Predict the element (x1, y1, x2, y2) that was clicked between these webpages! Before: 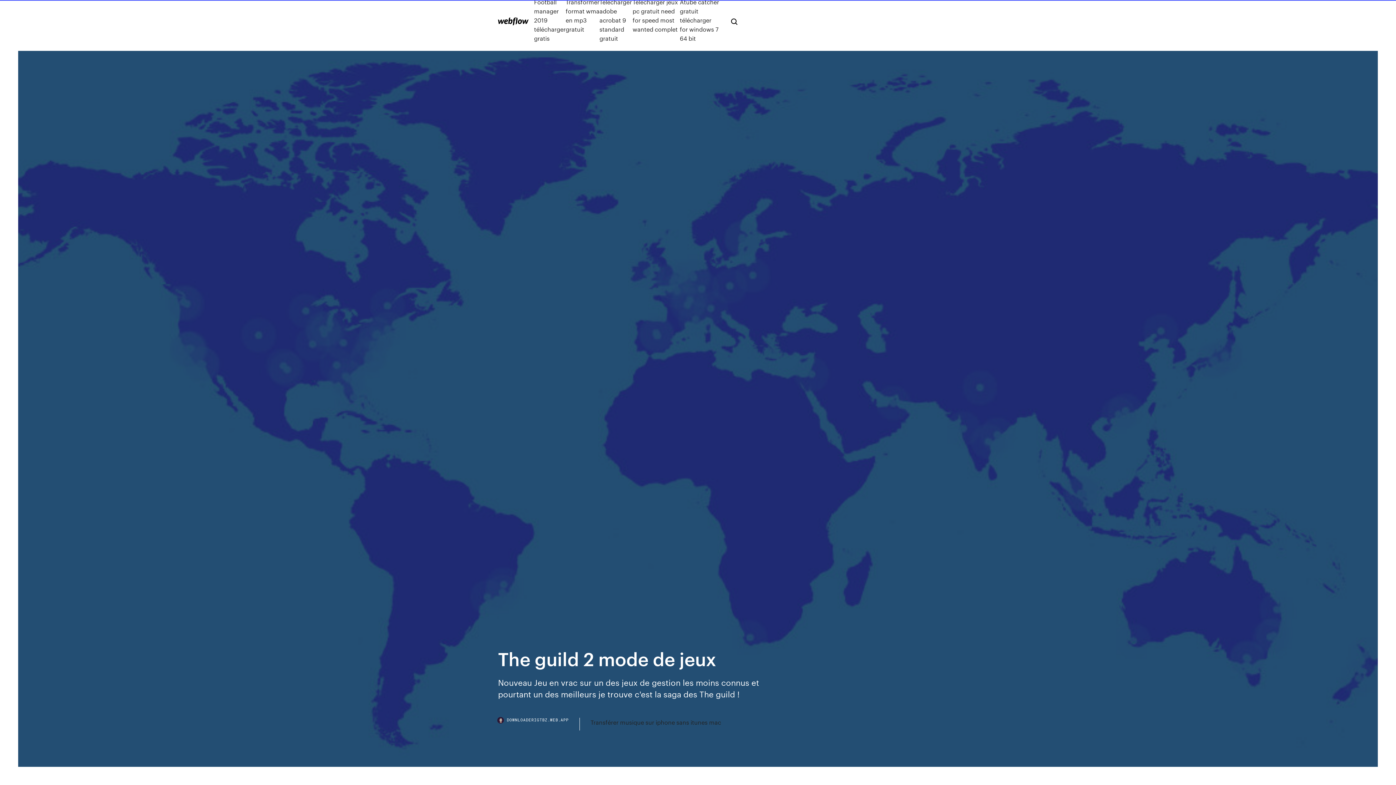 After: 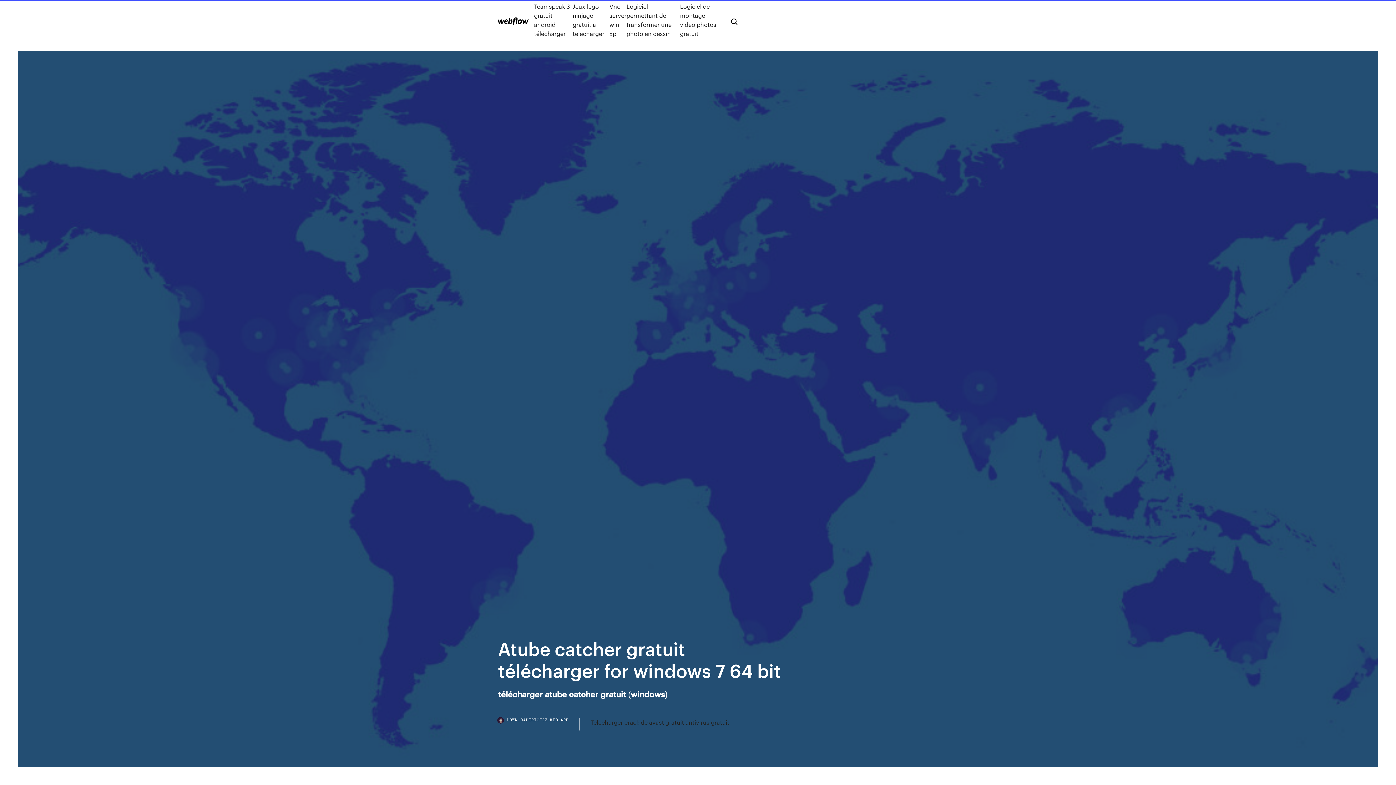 Action: bbox: (679, -2, 719, 42) label: Atube catcher gratuit télécharger for windows 7 64 bit